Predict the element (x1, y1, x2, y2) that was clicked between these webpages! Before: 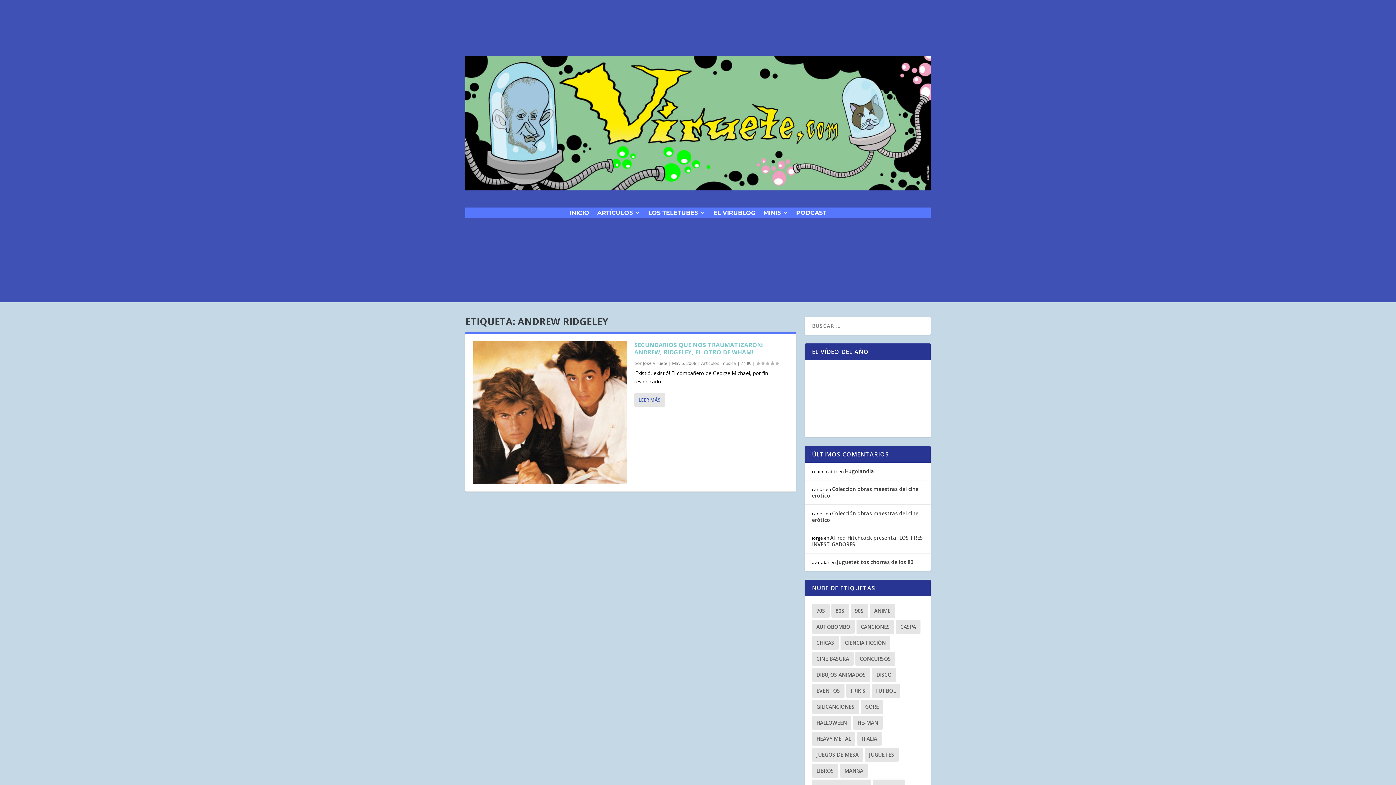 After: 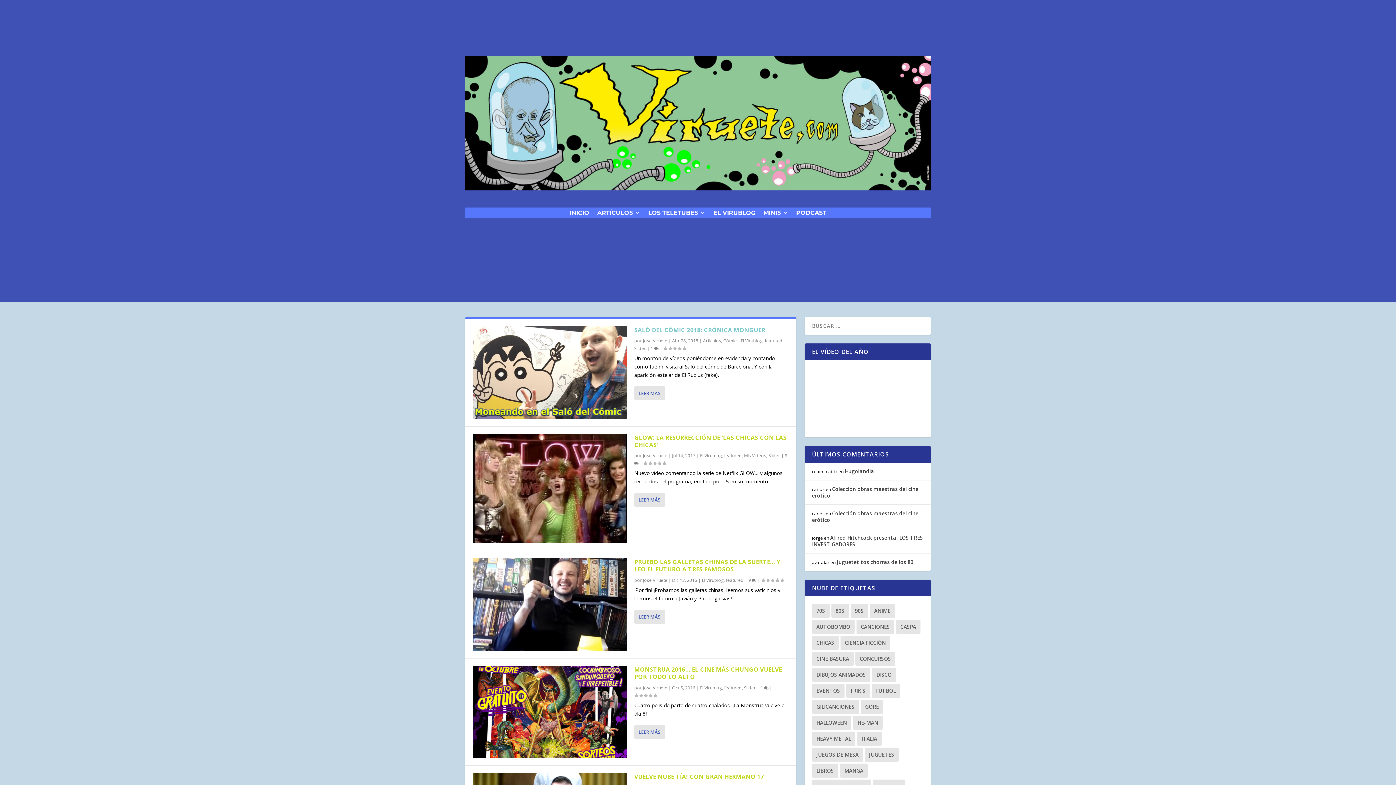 Action: bbox: (713, 207, 755, 215) label: EL VIRUBLOG